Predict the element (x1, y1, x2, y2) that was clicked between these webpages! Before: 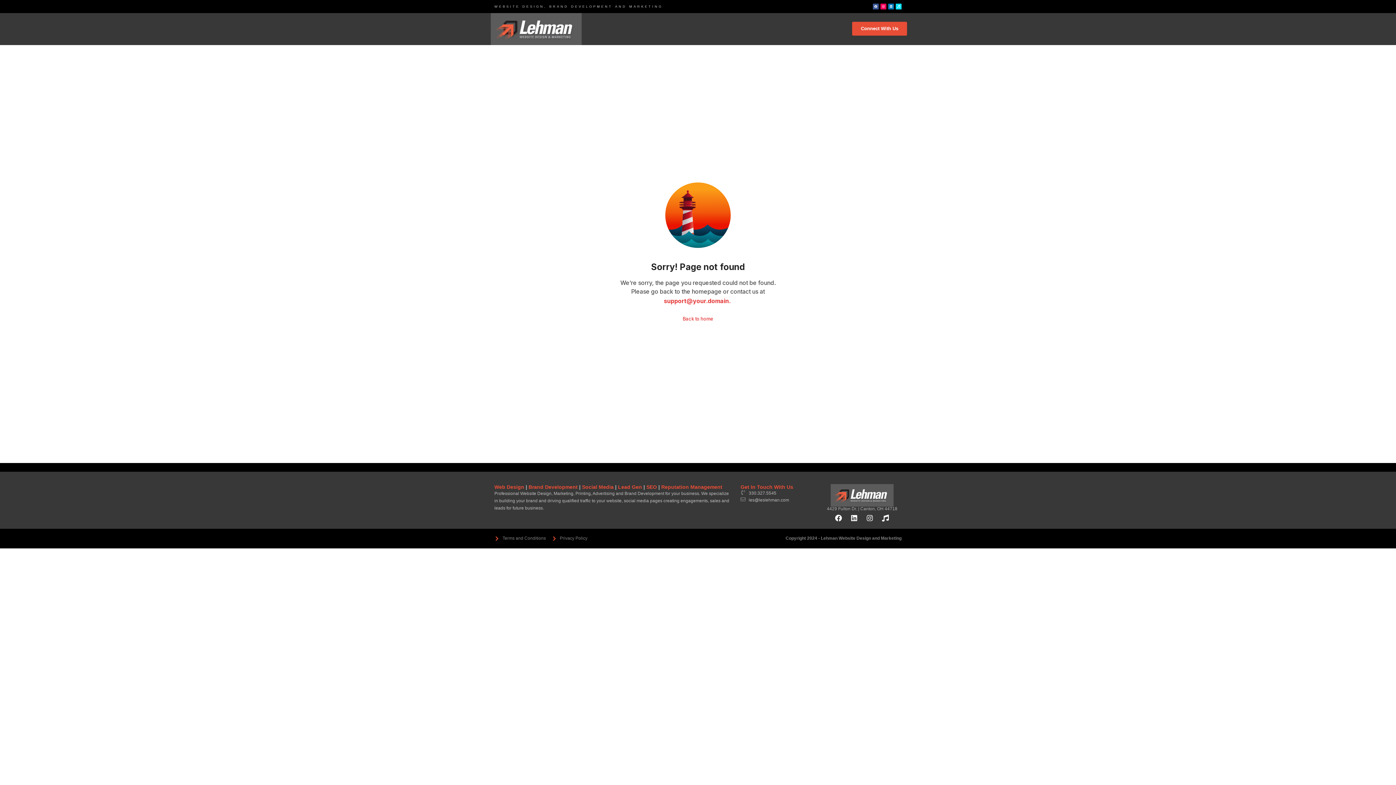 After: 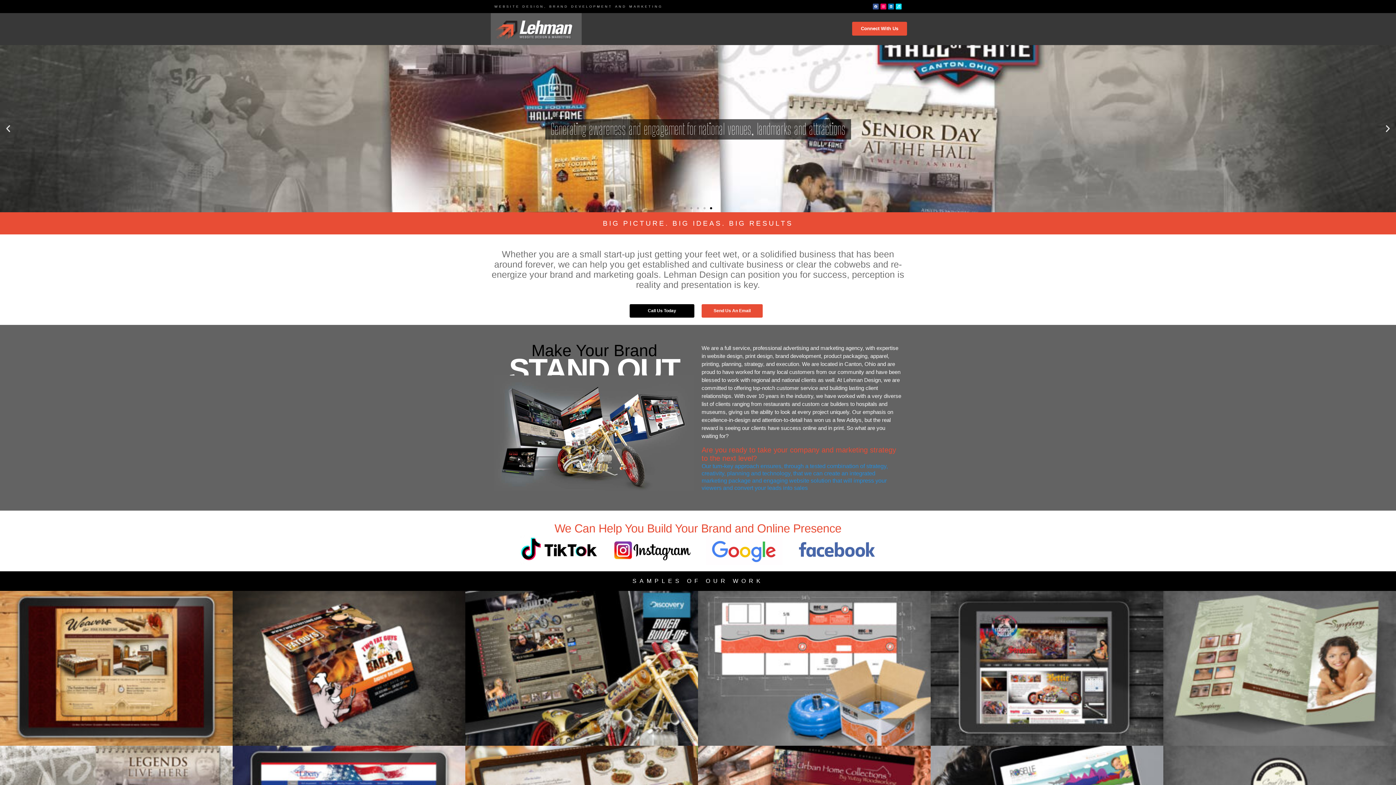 Action: bbox: (490, 24, 581, 32)